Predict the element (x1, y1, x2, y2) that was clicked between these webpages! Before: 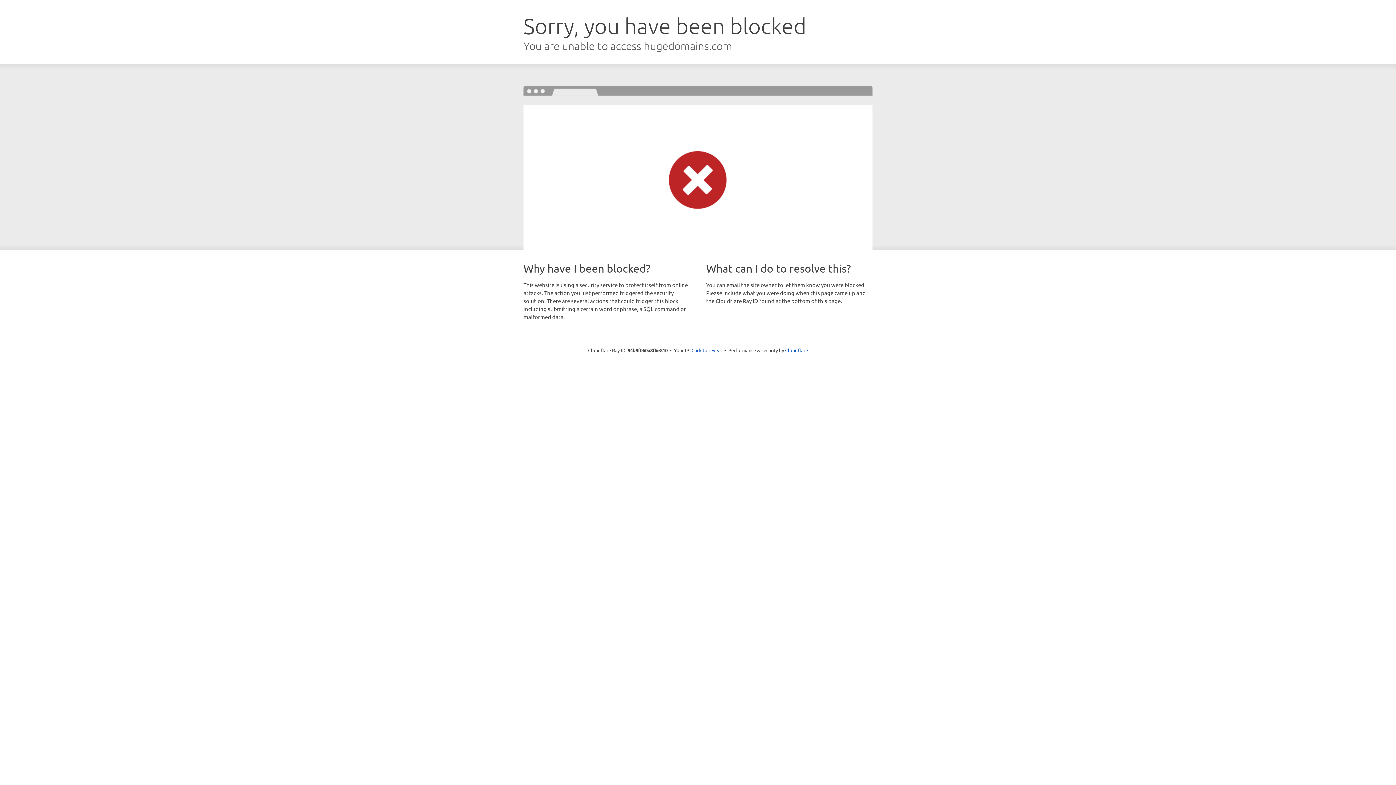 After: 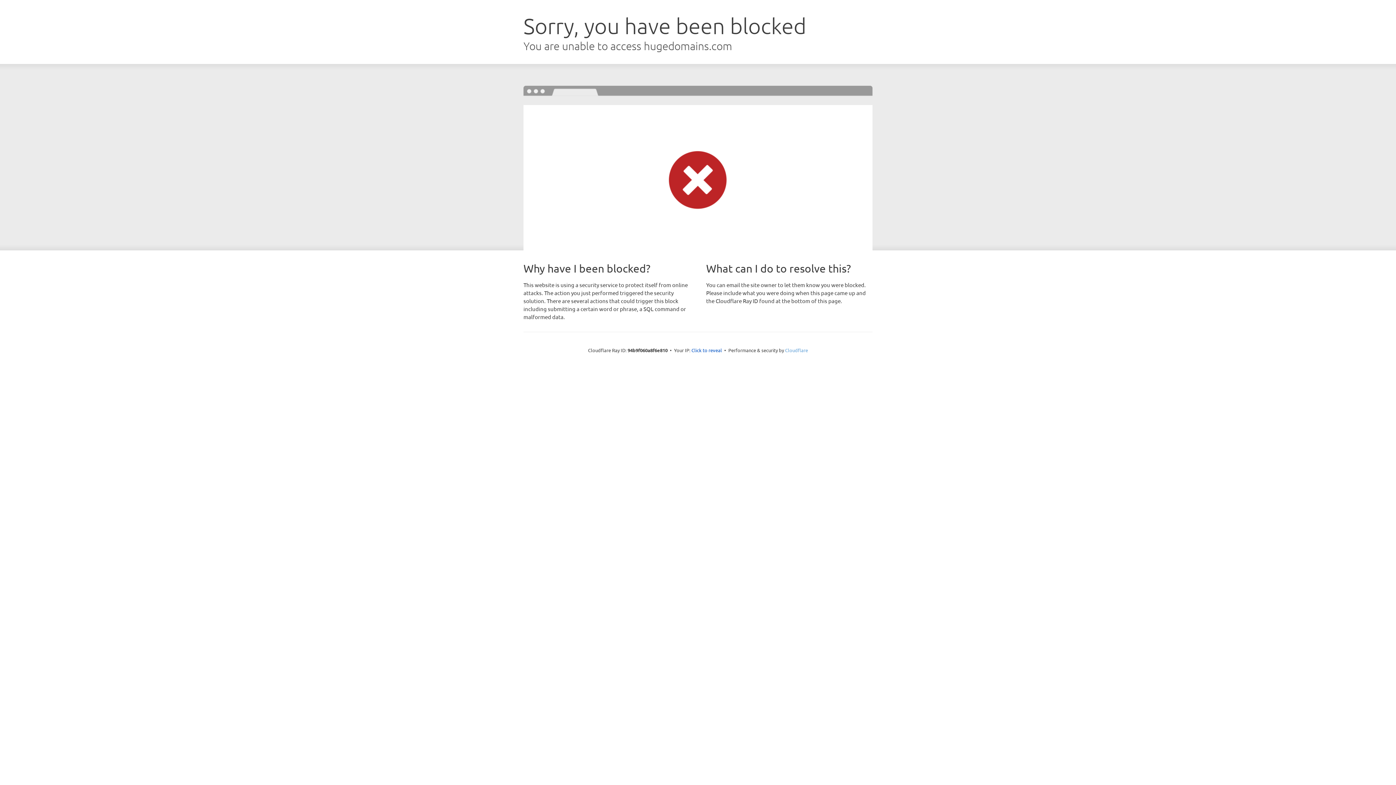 Action: bbox: (785, 347, 808, 353) label: Cloudflare